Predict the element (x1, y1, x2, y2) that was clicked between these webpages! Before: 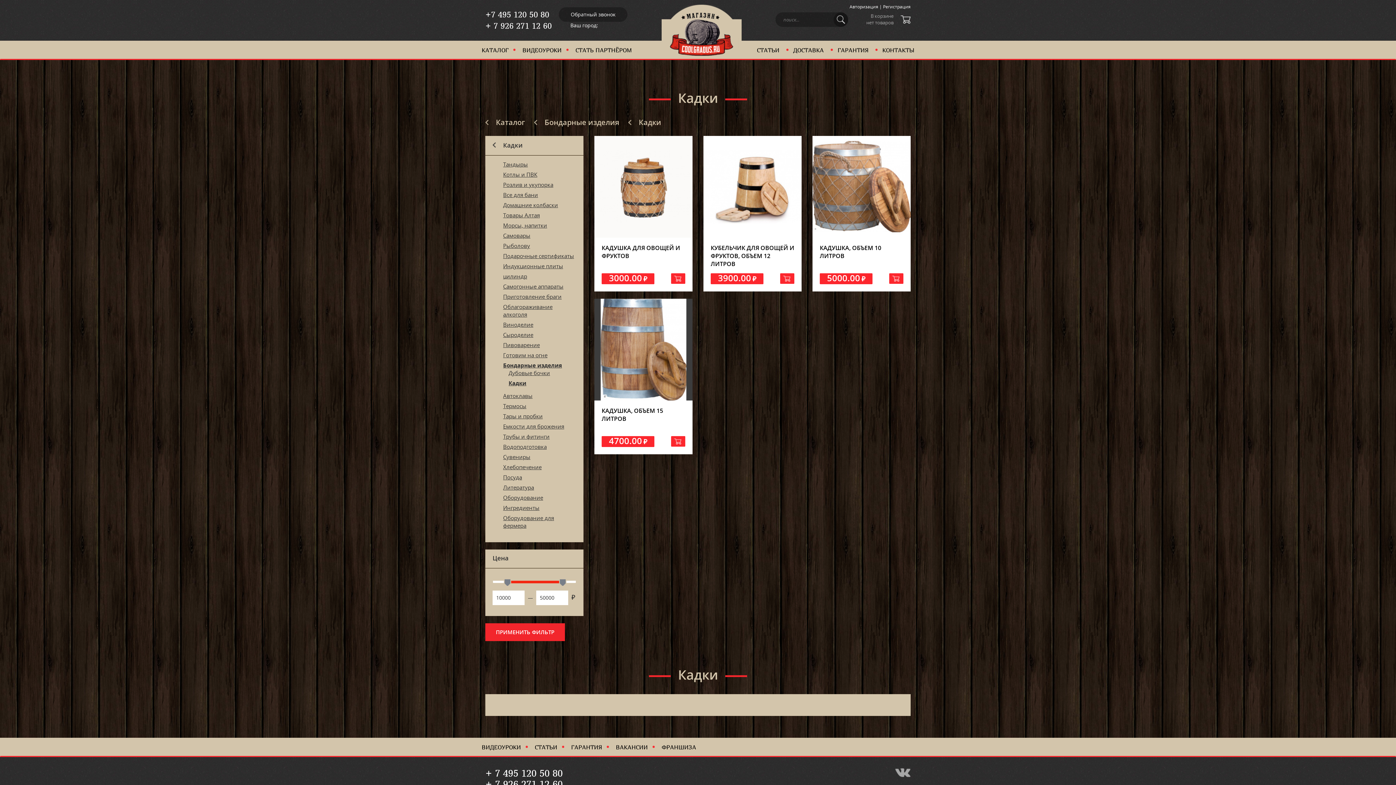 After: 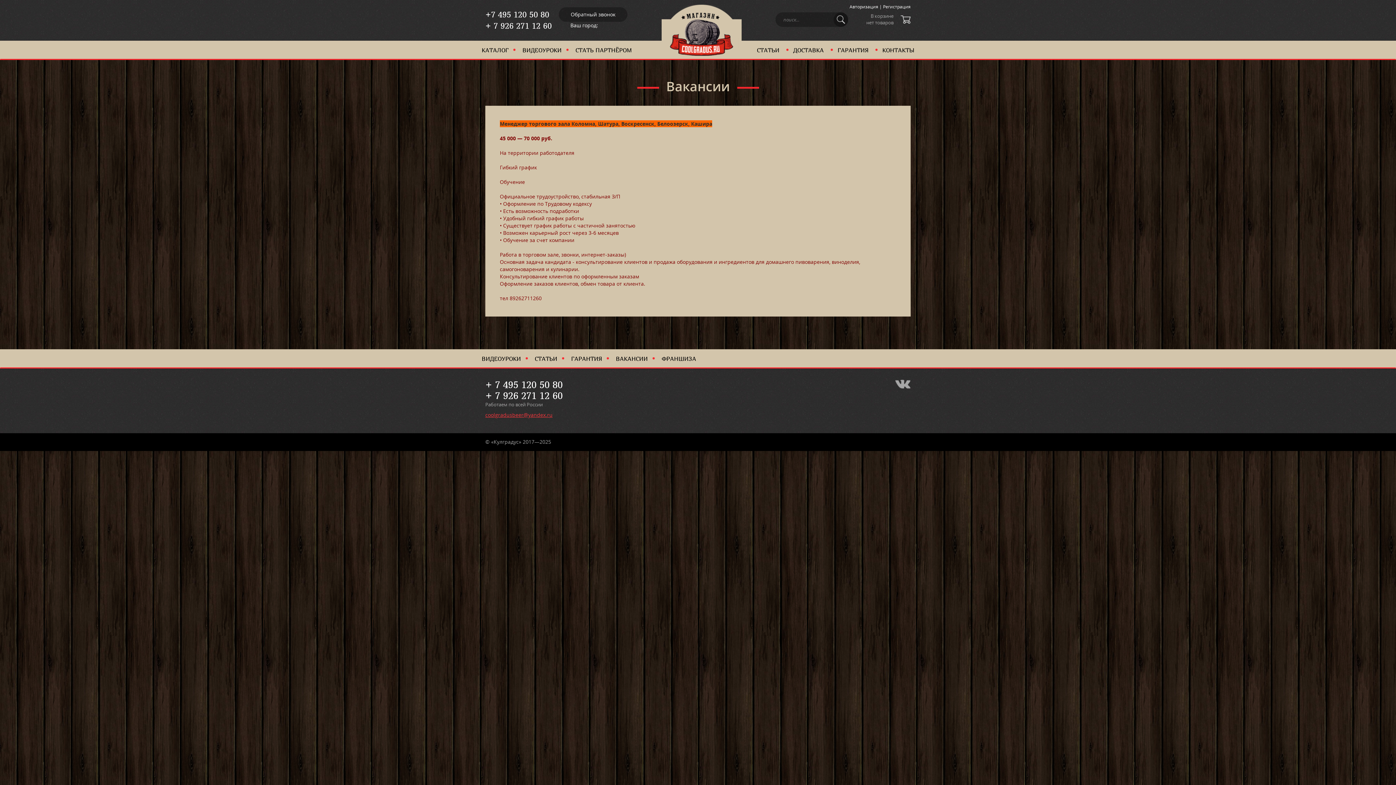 Action: label: ВАКАНСИИ bbox: (614, 742, 649, 752)